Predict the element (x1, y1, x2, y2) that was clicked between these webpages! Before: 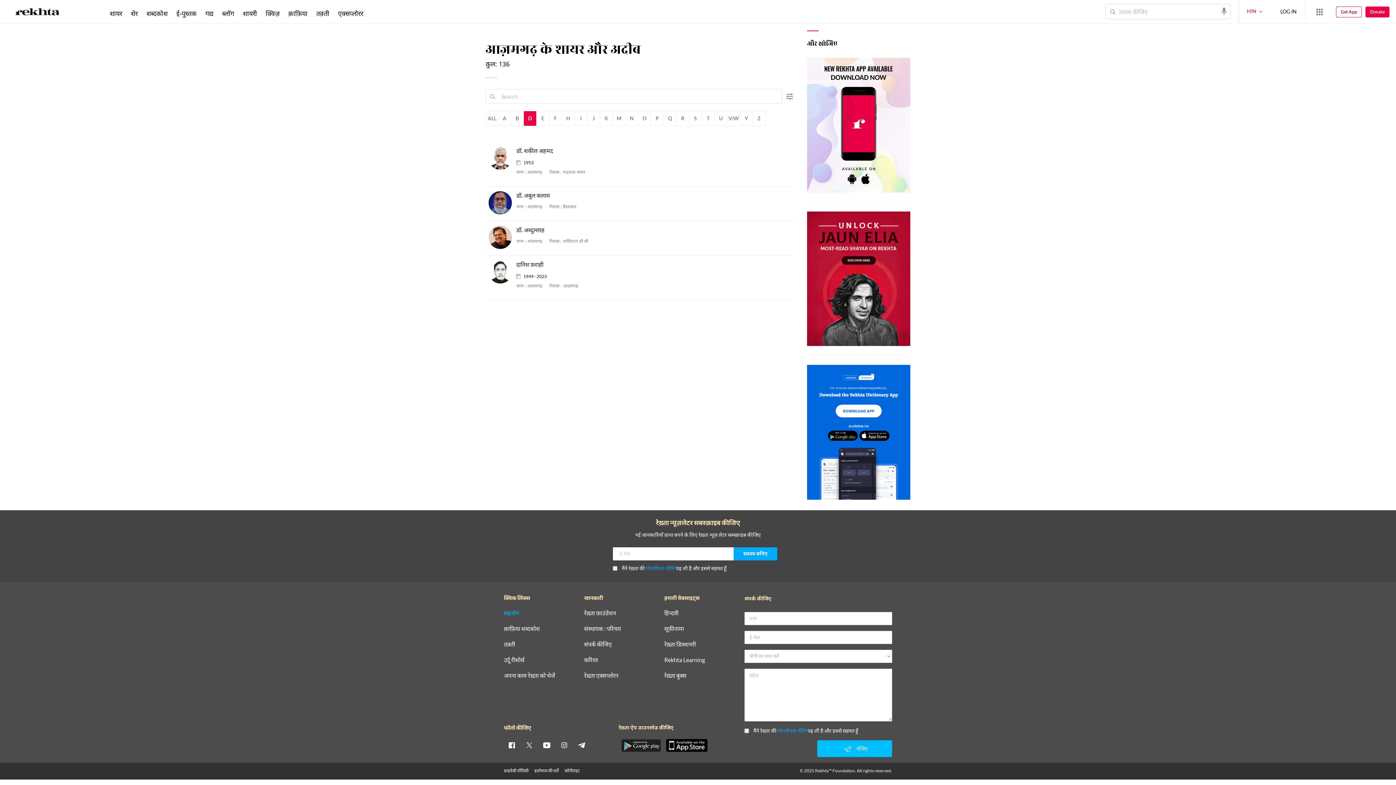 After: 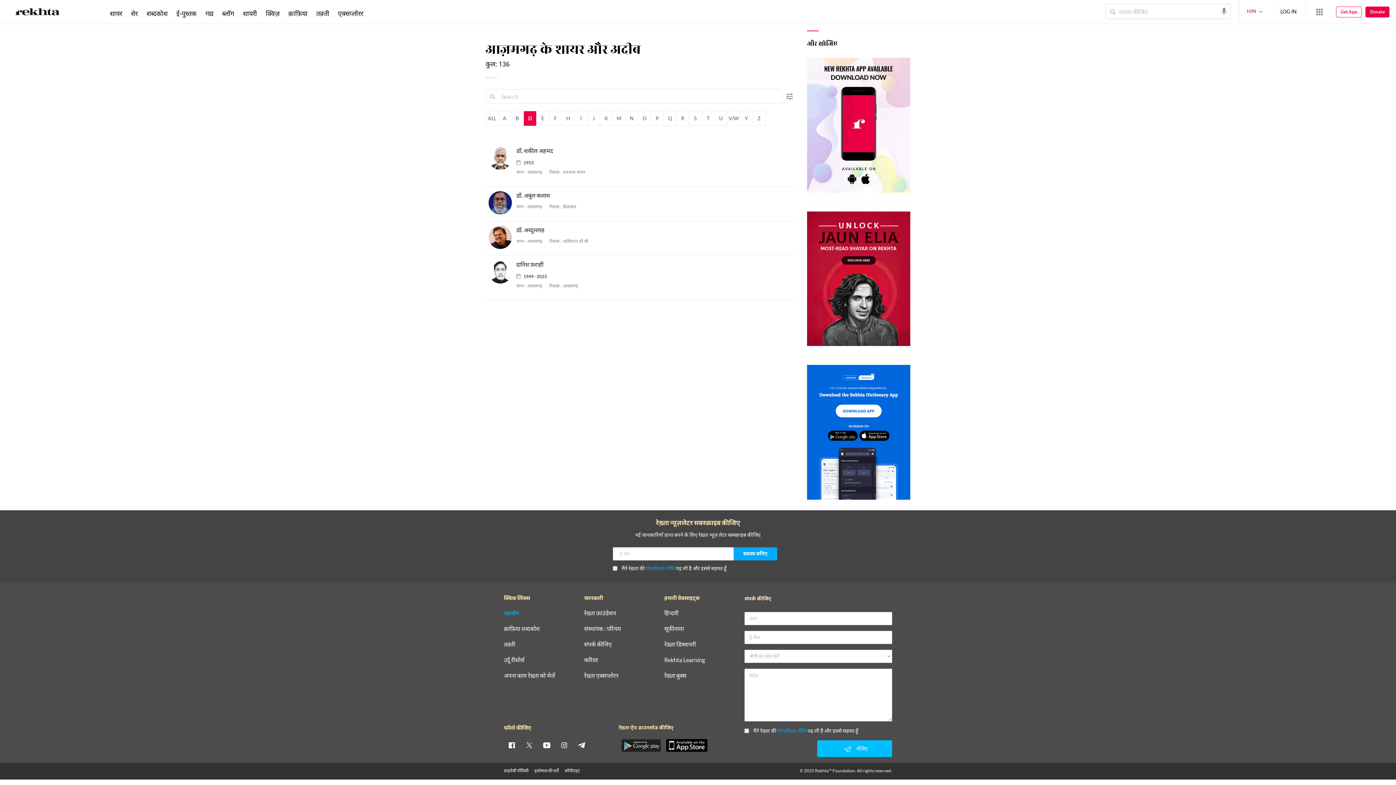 Action: label: D bbox: (524, 111, 536, 125)